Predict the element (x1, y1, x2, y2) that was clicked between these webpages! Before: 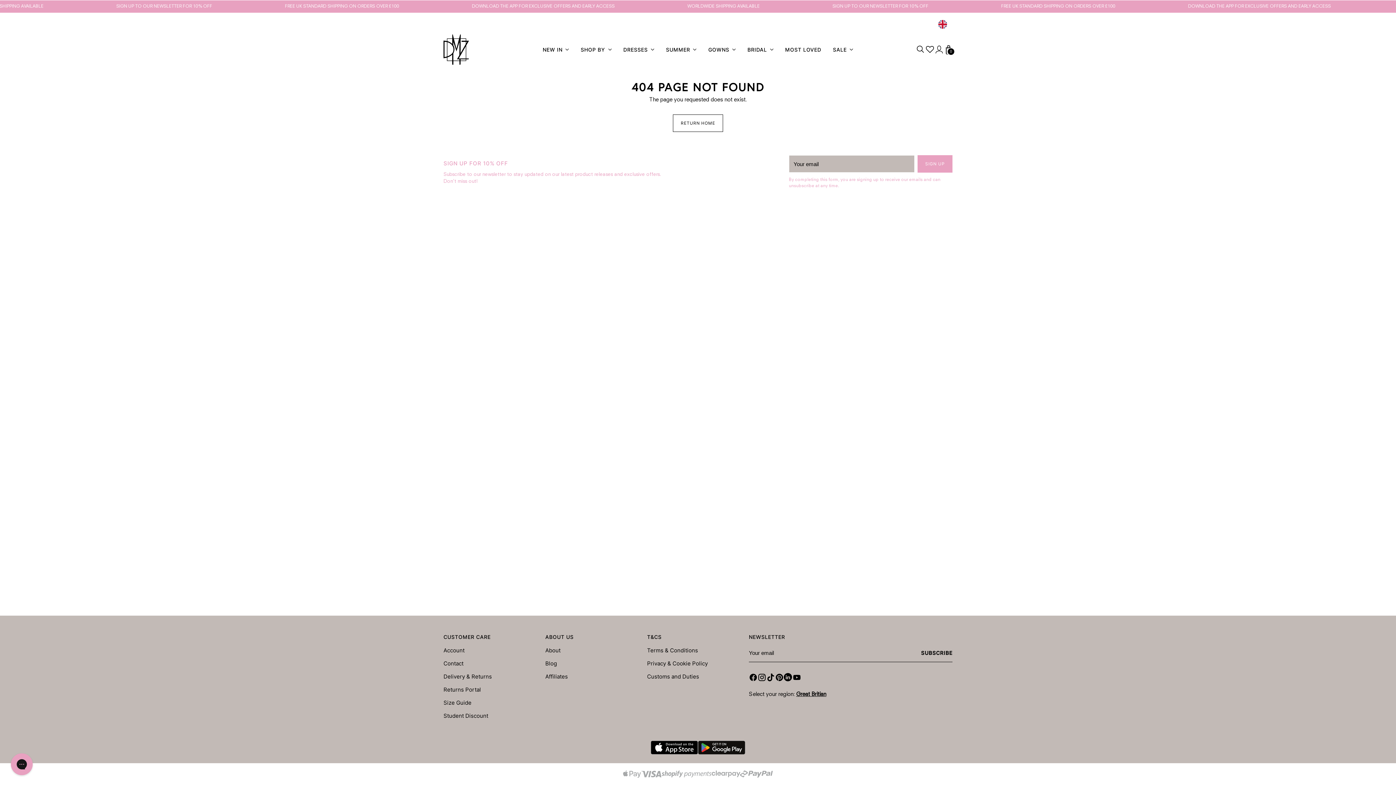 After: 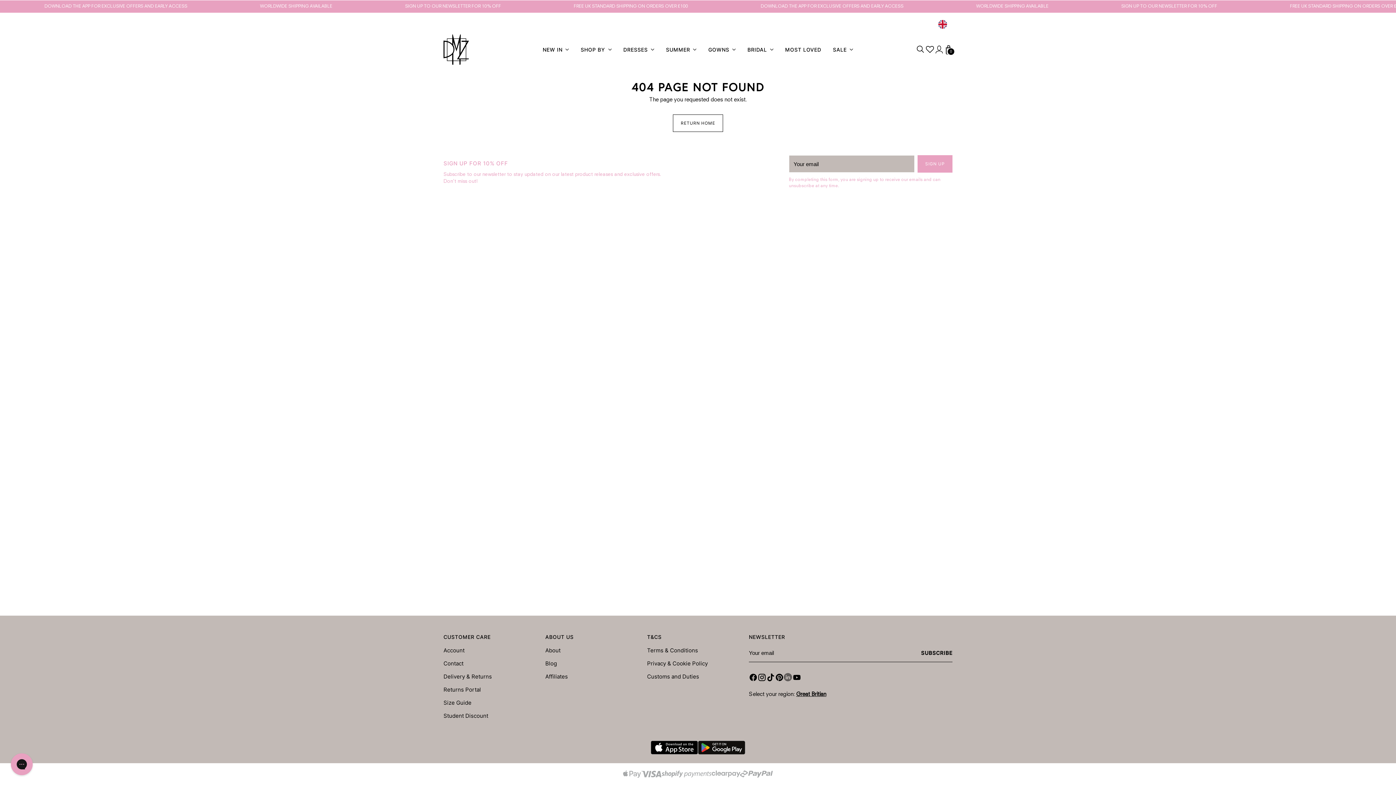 Action: bbox: (784, 673, 792, 682)